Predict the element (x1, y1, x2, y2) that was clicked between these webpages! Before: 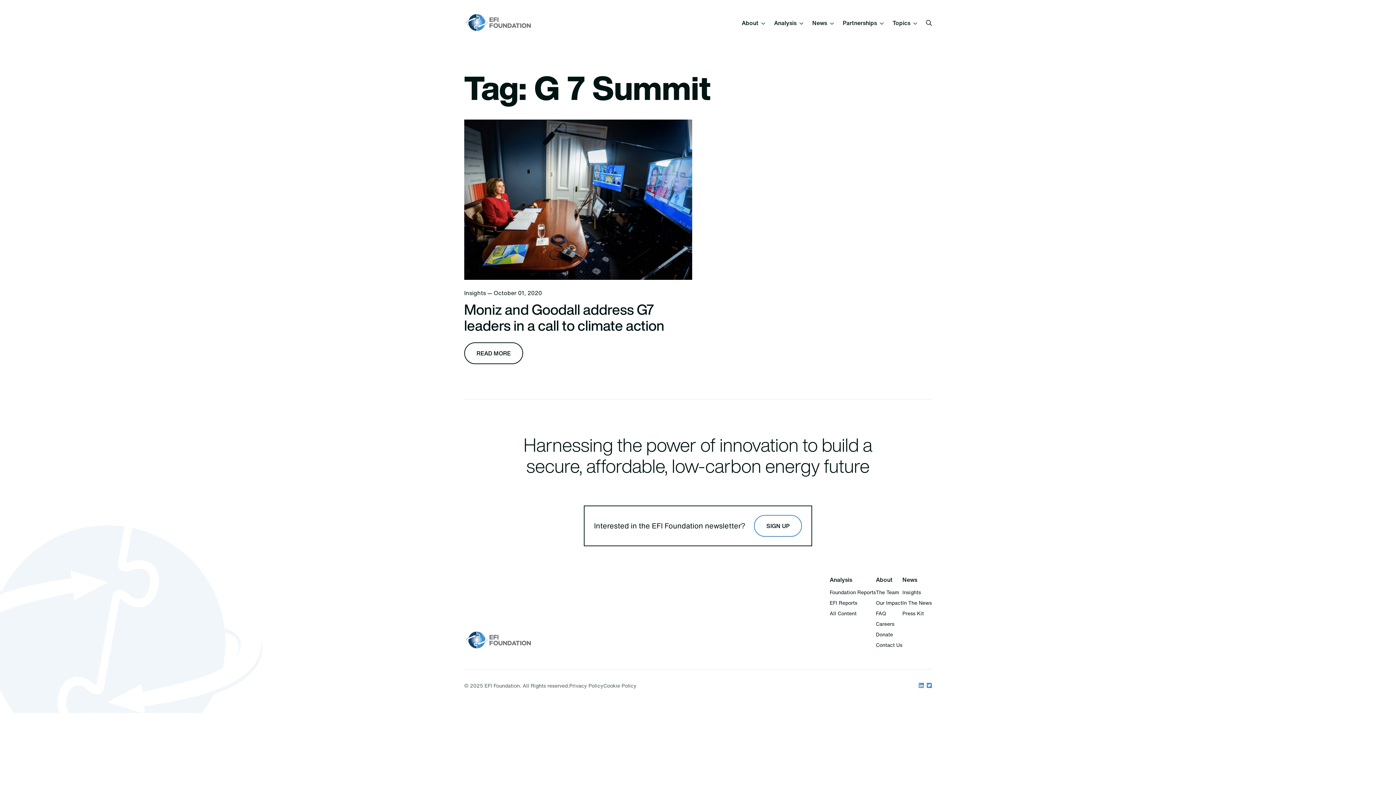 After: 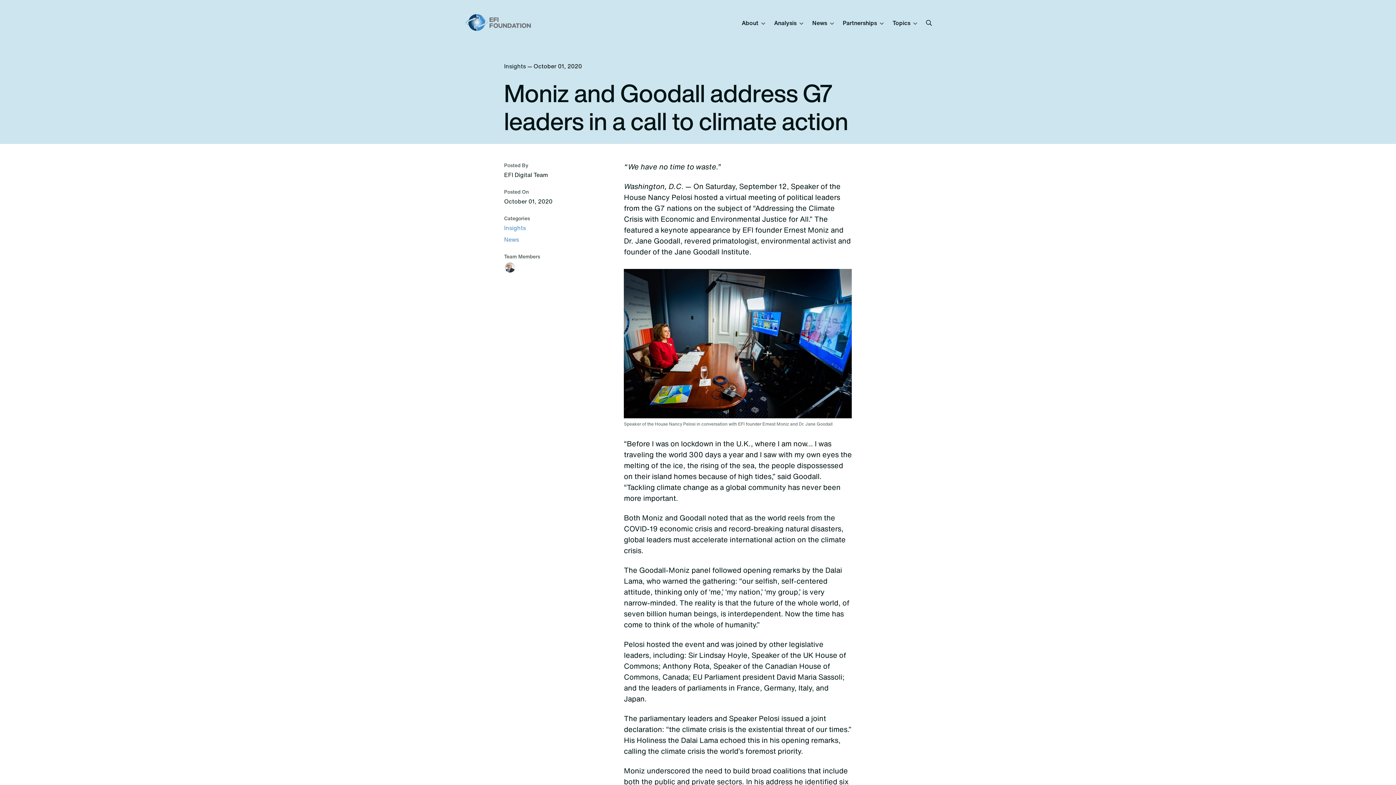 Action: label: Moniz and Goodall address G7 leaders in a call to climate action bbox: (464, 299, 664, 336)